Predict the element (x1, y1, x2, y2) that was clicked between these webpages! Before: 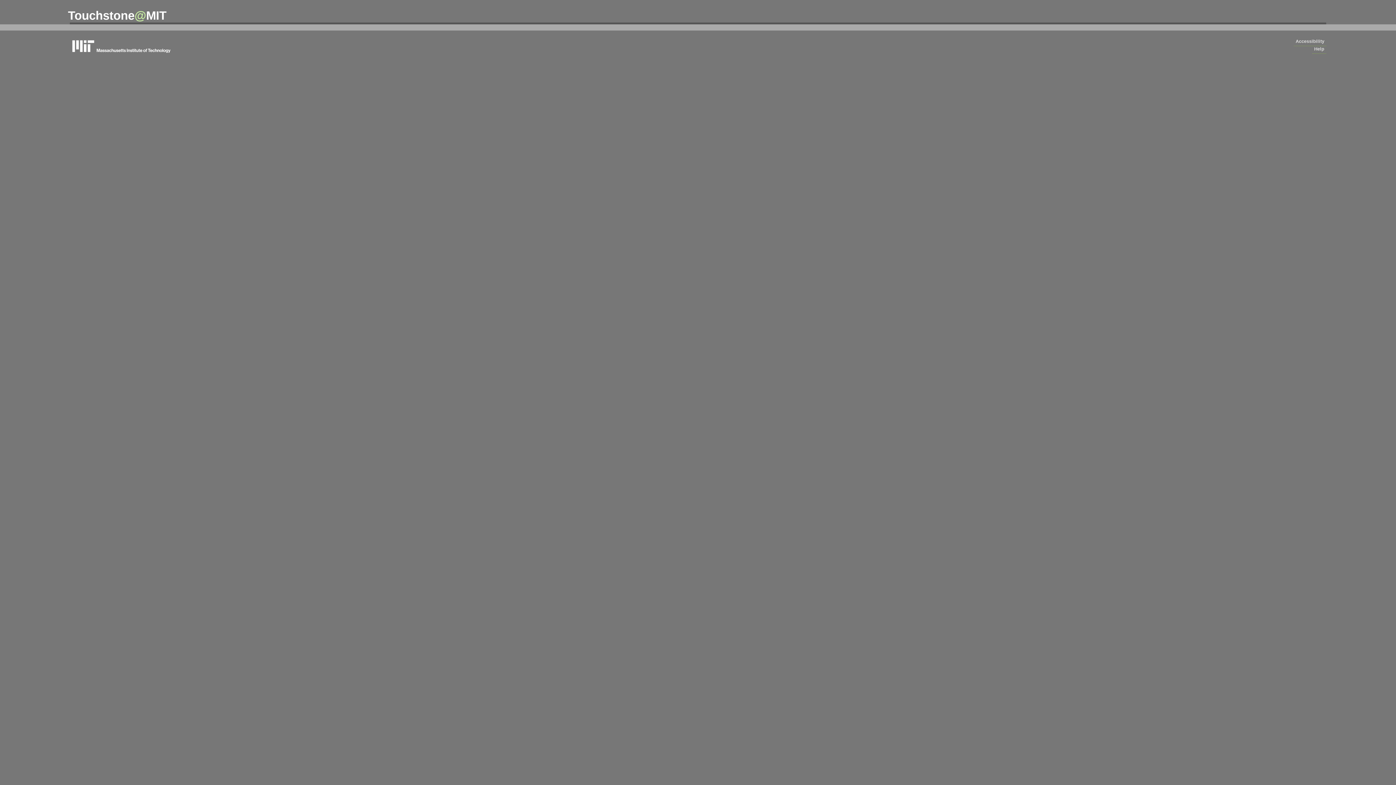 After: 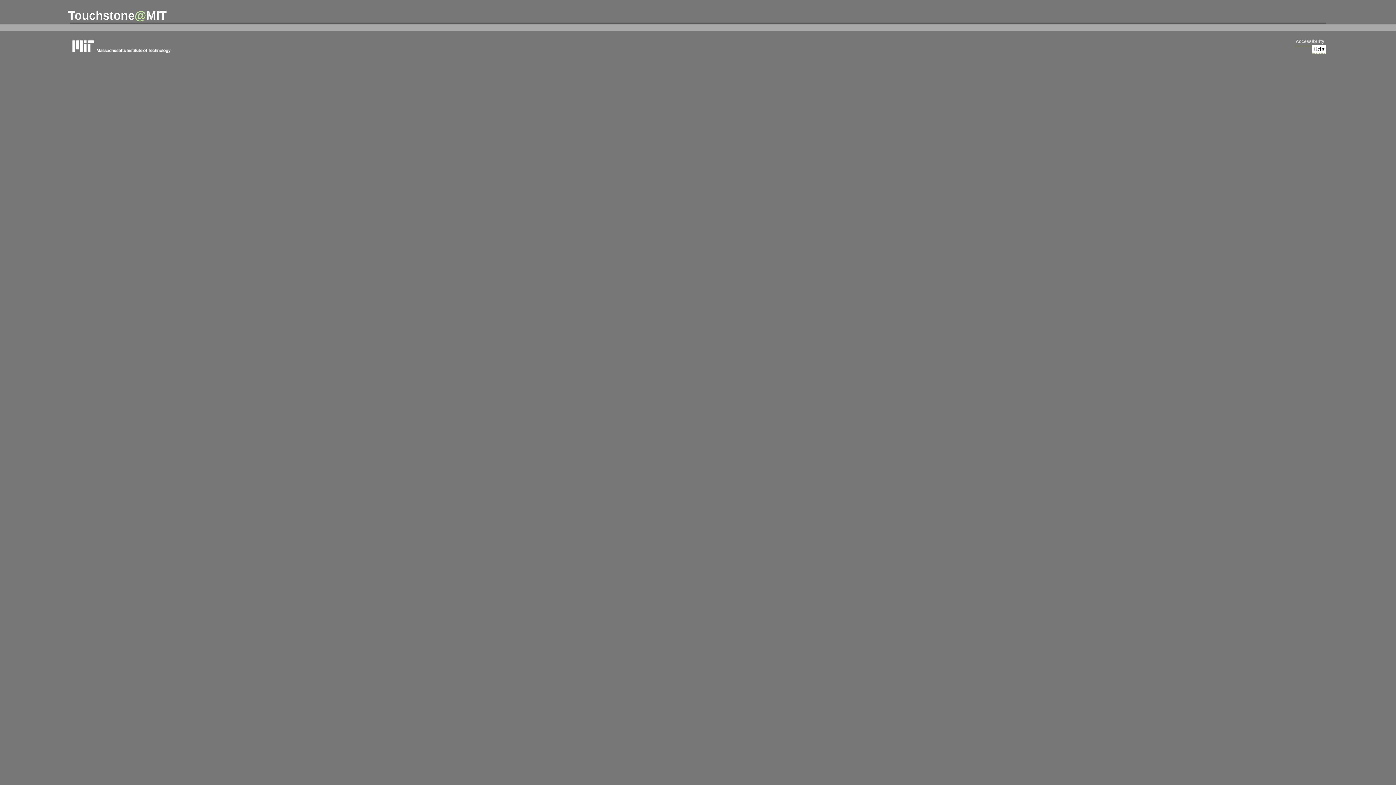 Action: label: Help bbox: (1312, 44, 1326, 53)